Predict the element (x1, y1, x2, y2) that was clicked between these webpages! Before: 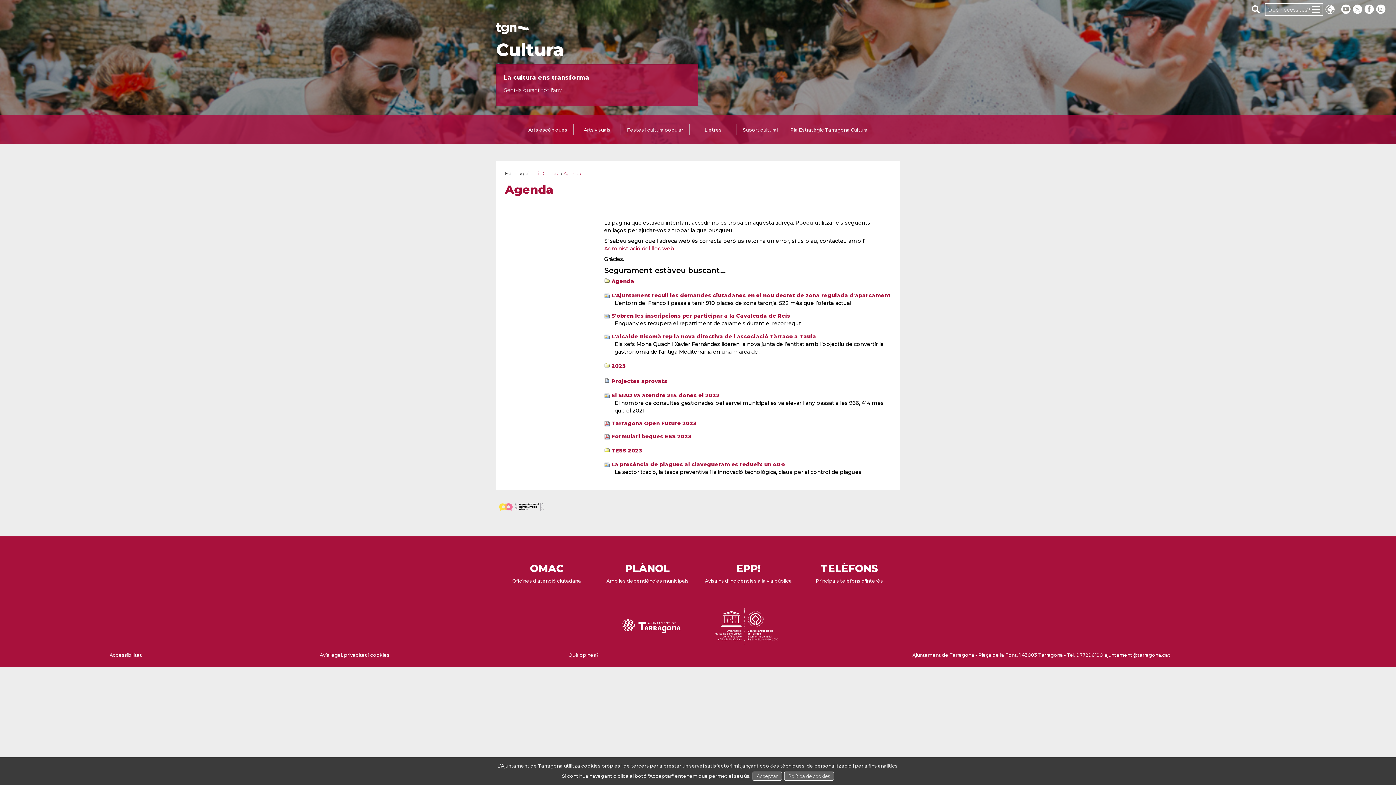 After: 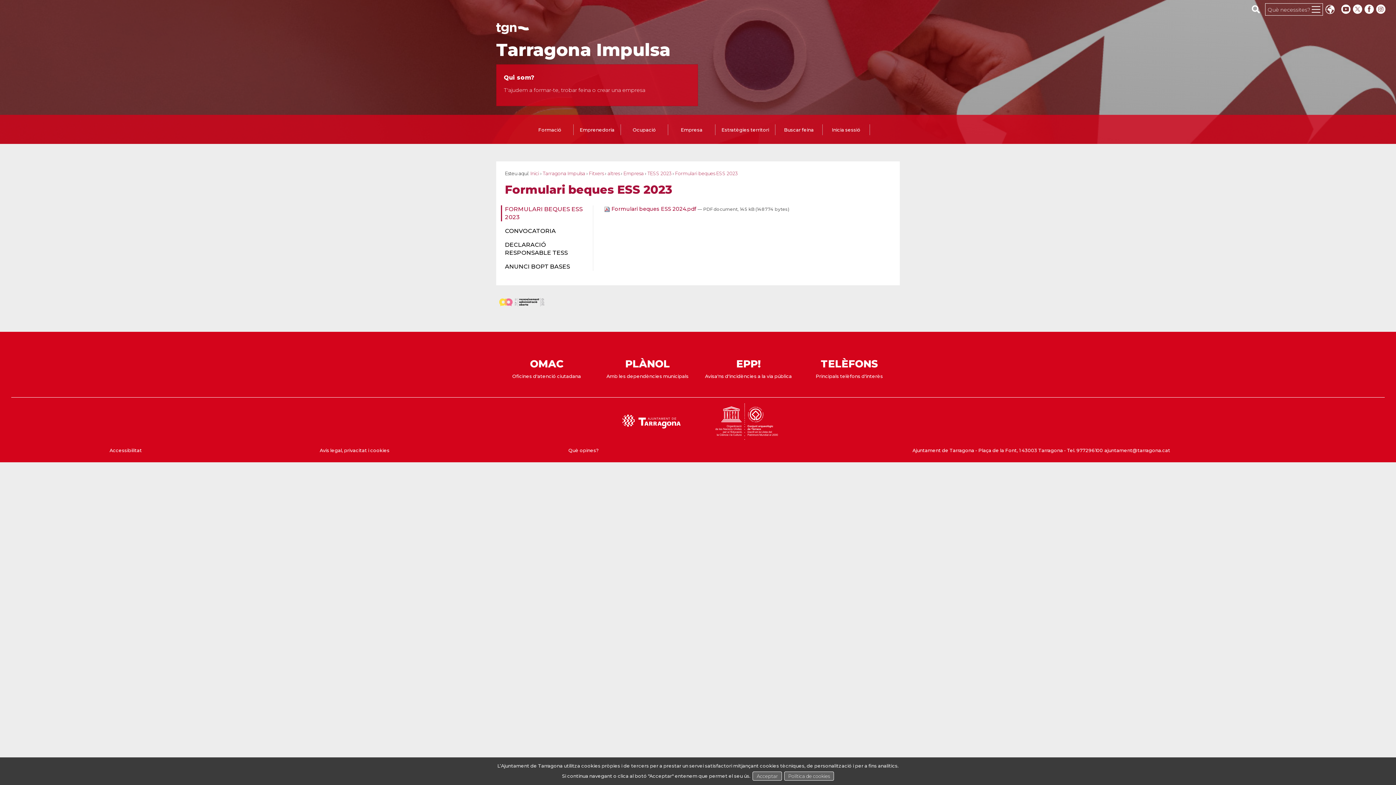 Action: bbox: (611, 433, 691, 439) label: Formulari beques ESS 2023